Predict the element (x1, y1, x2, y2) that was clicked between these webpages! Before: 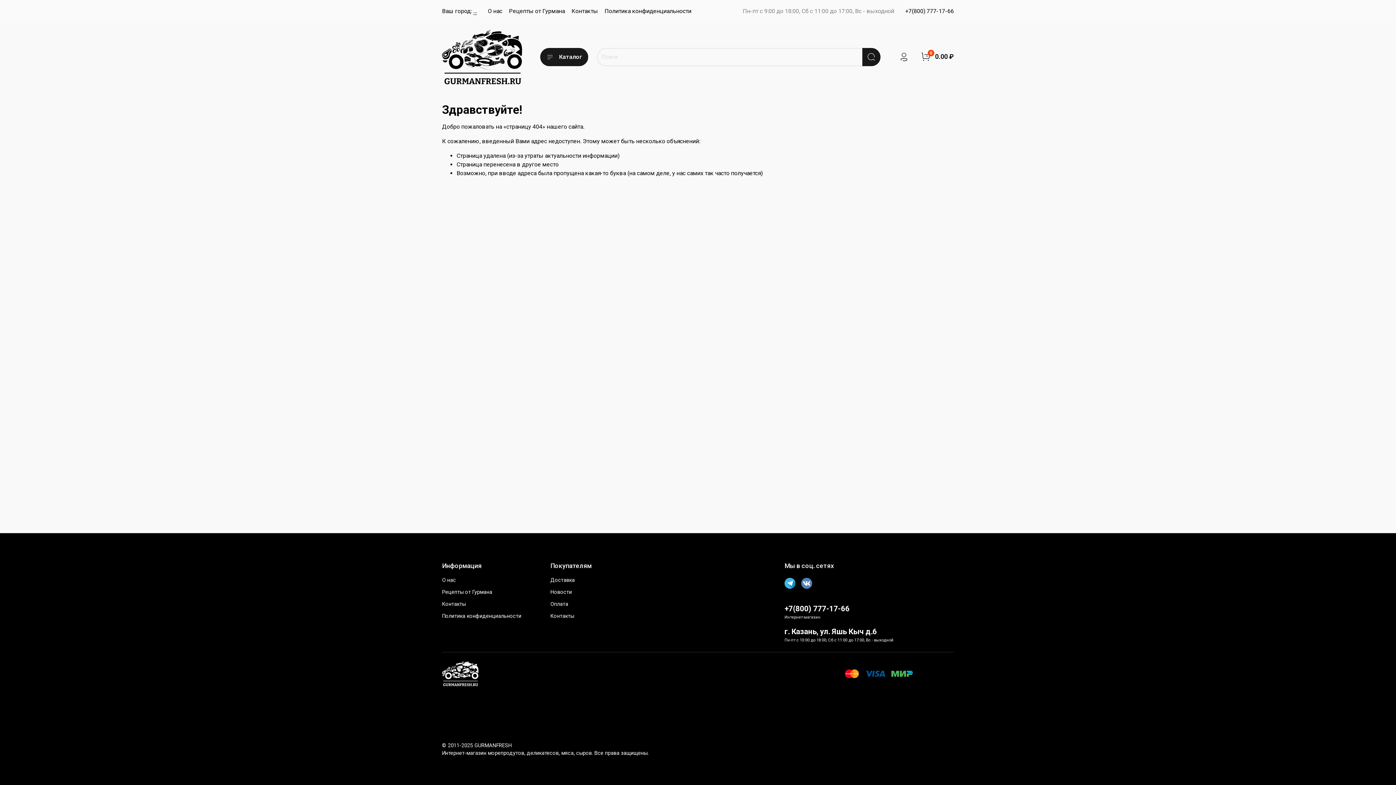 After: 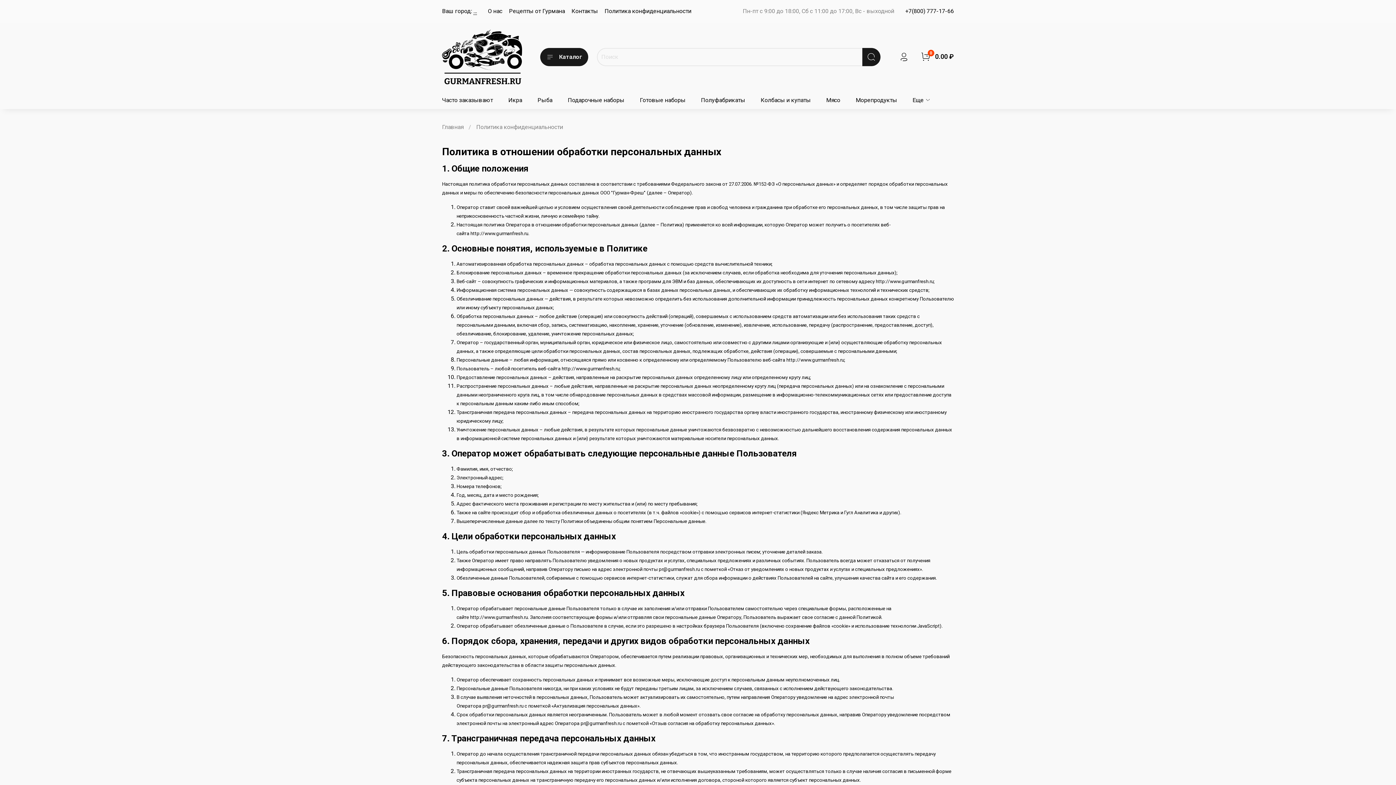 Action: bbox: (604, 7, 691, 14) label: Политика конфиденциальности